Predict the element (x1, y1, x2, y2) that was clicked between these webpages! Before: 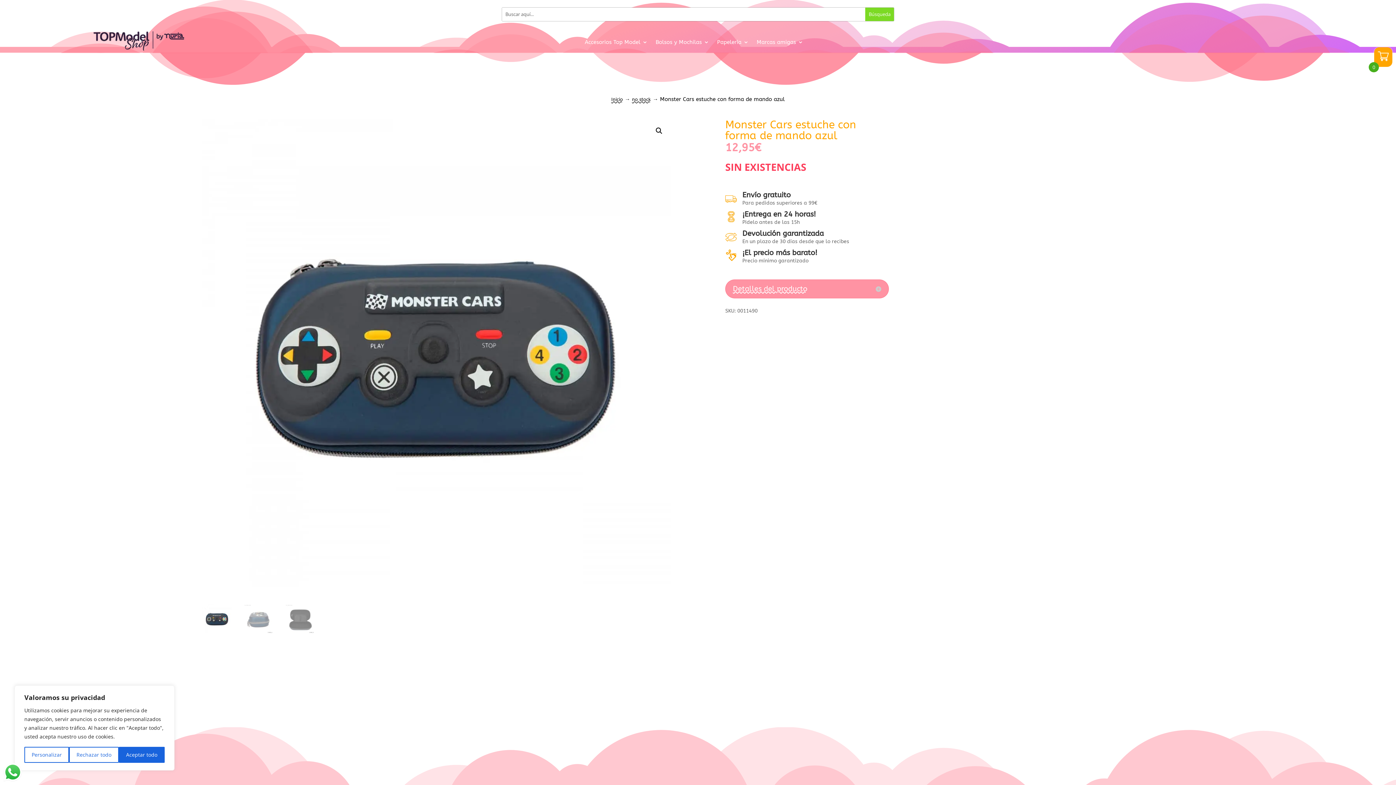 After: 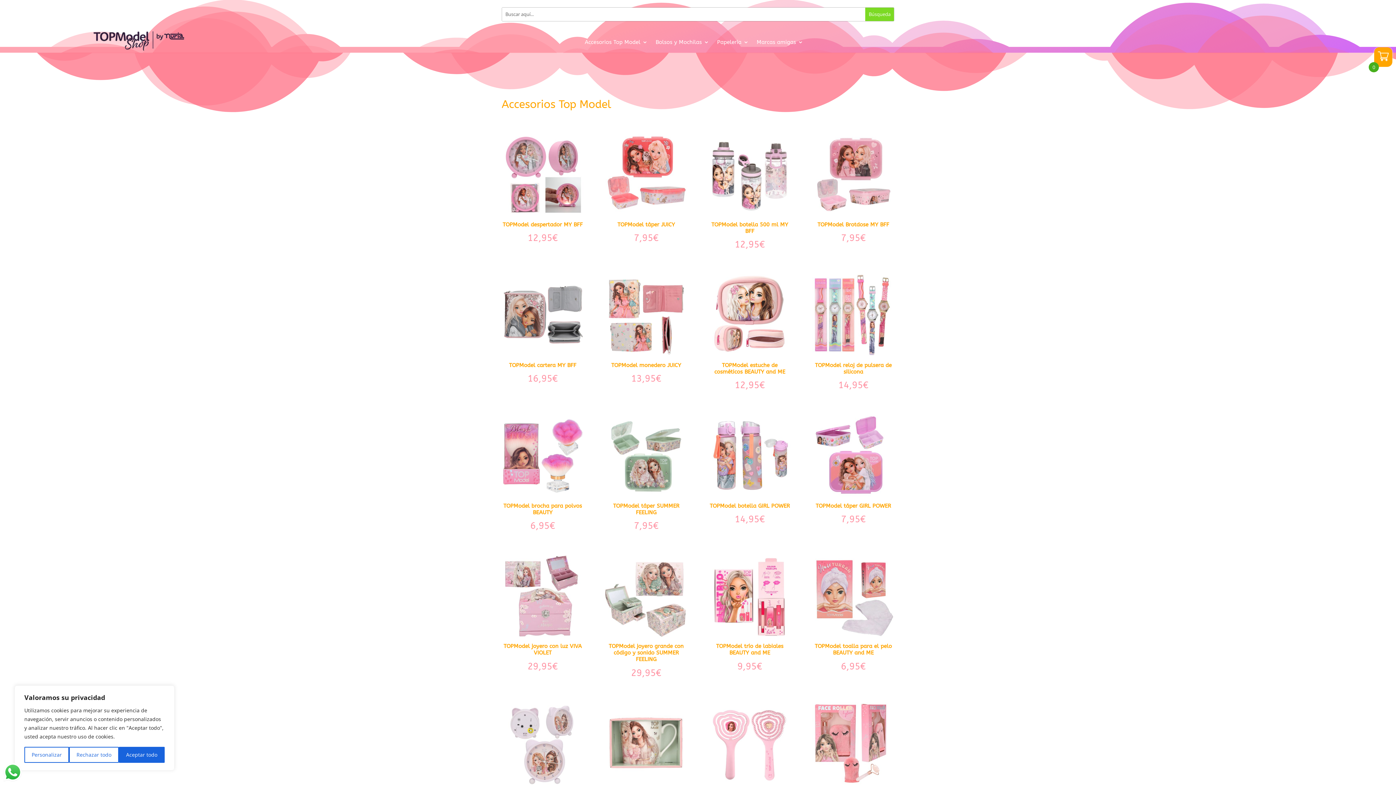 Action: bbox: (584, 39, 647, 47) label: Accesorios Top Model